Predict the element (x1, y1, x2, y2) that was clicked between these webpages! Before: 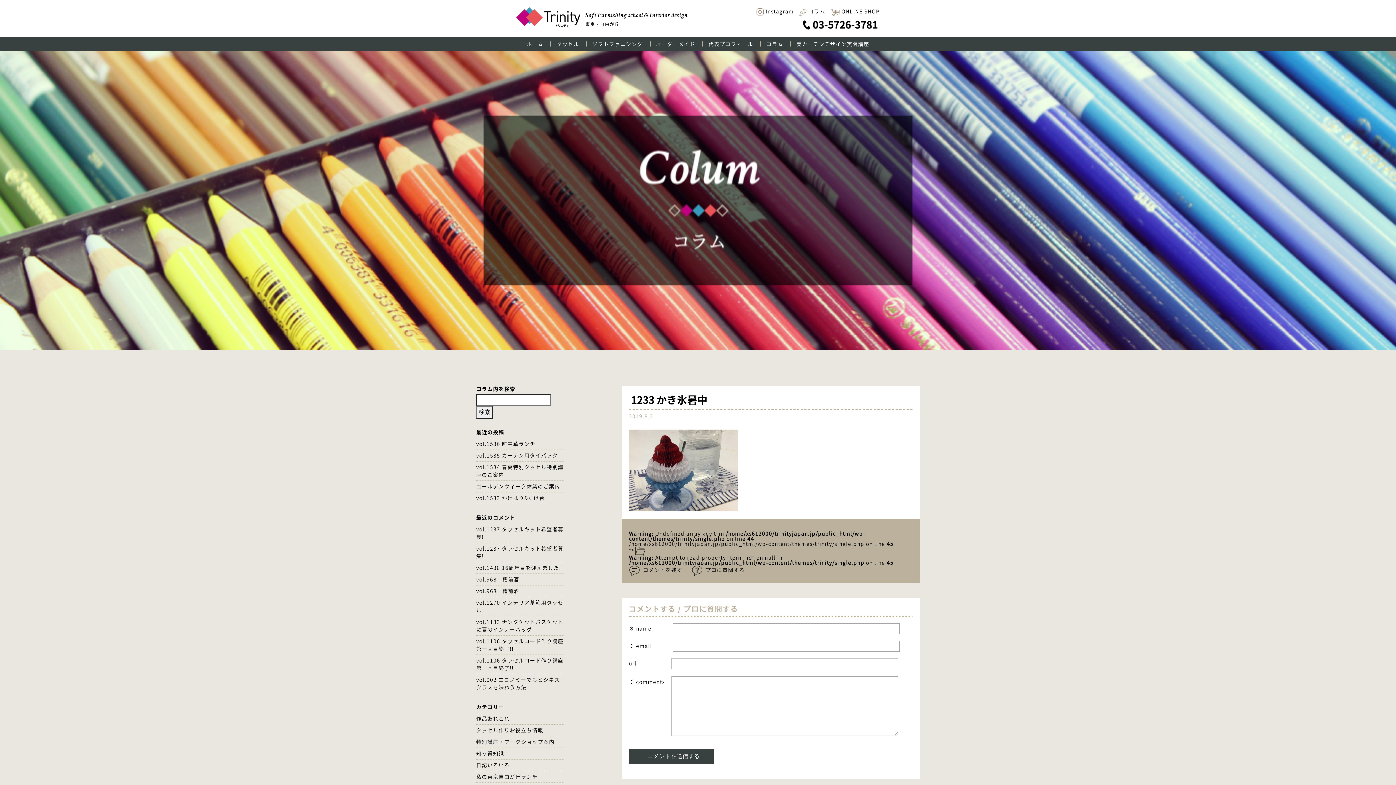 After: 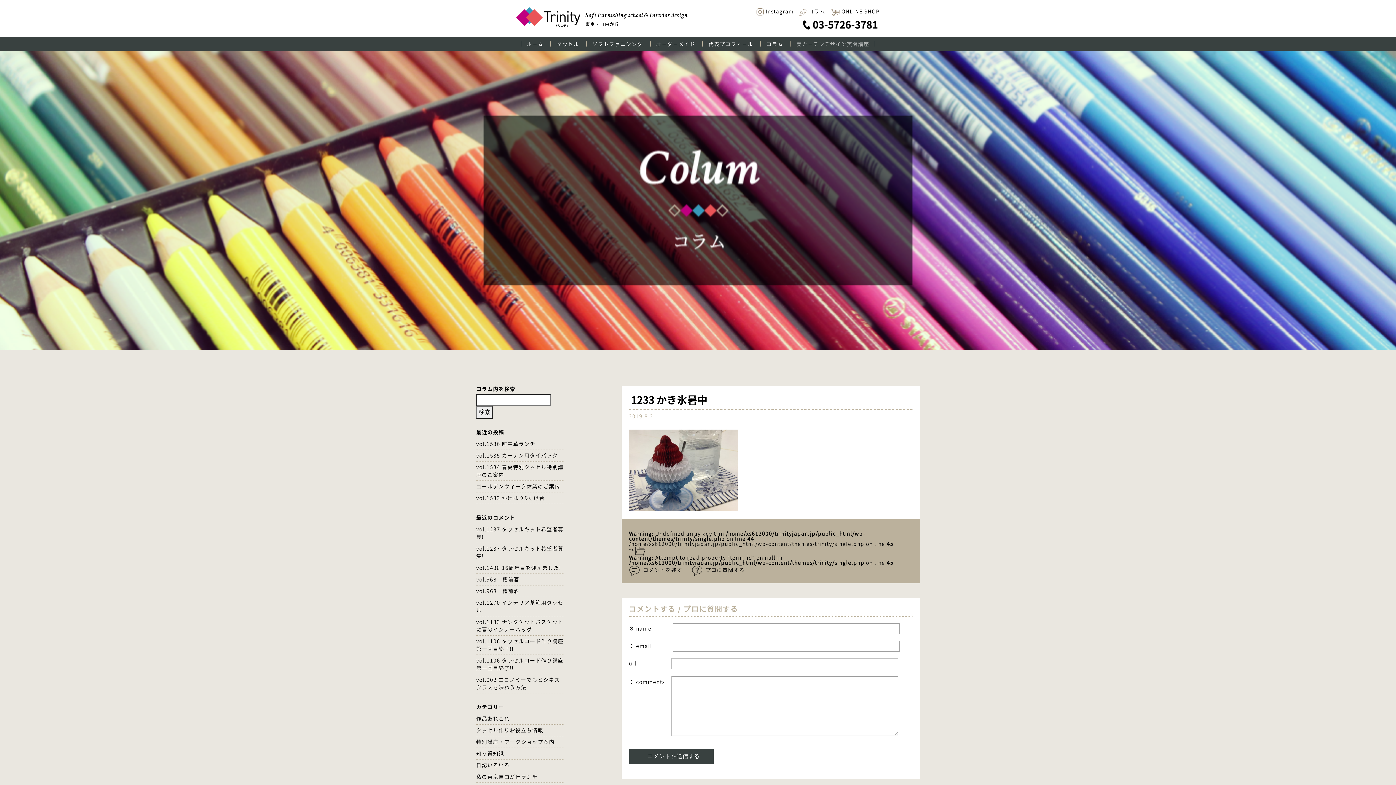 Action: label: 美カーテンデザイン実践講座 bbox: (790, 41, 875, 46)